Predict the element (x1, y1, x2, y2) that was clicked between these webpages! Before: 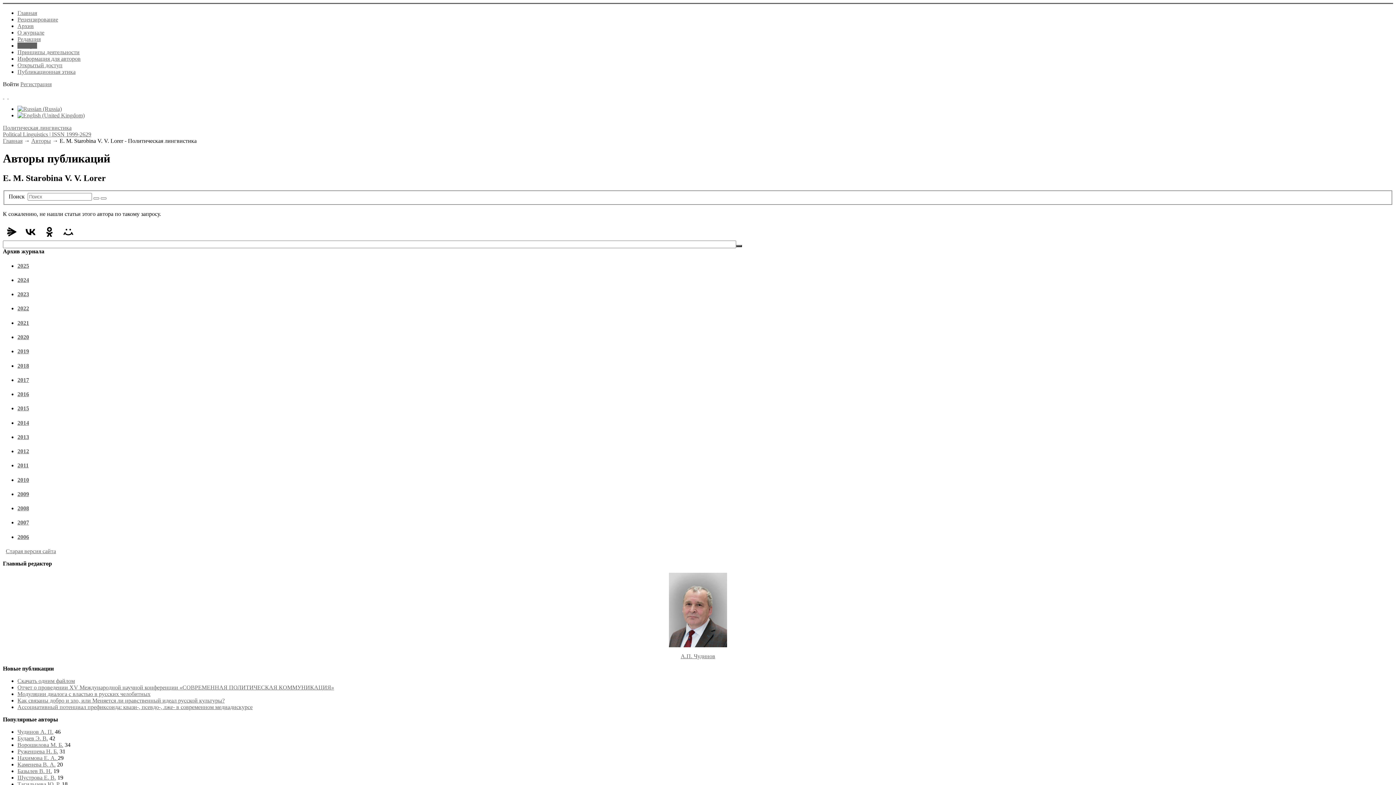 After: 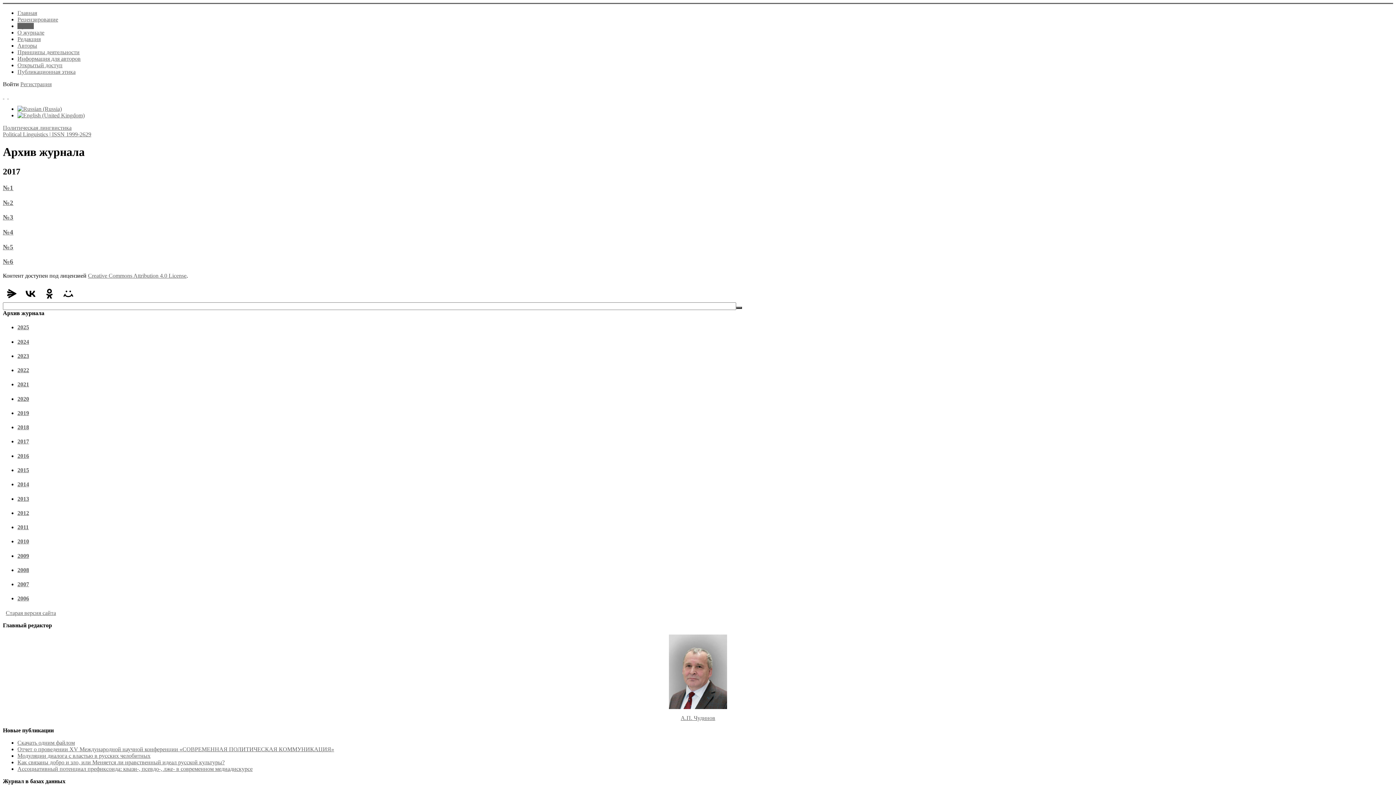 Action: bbox: (17, 377, 29, 383) label: 2017